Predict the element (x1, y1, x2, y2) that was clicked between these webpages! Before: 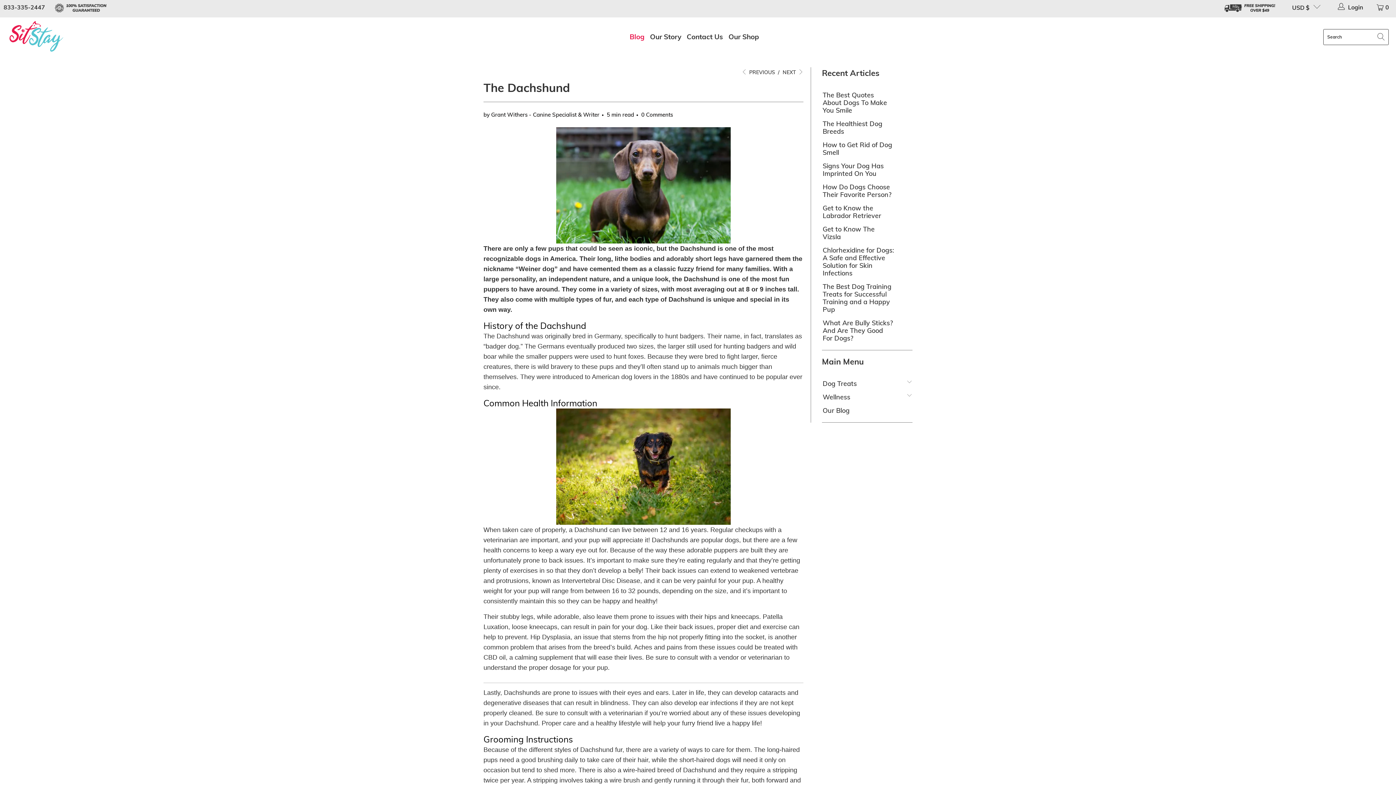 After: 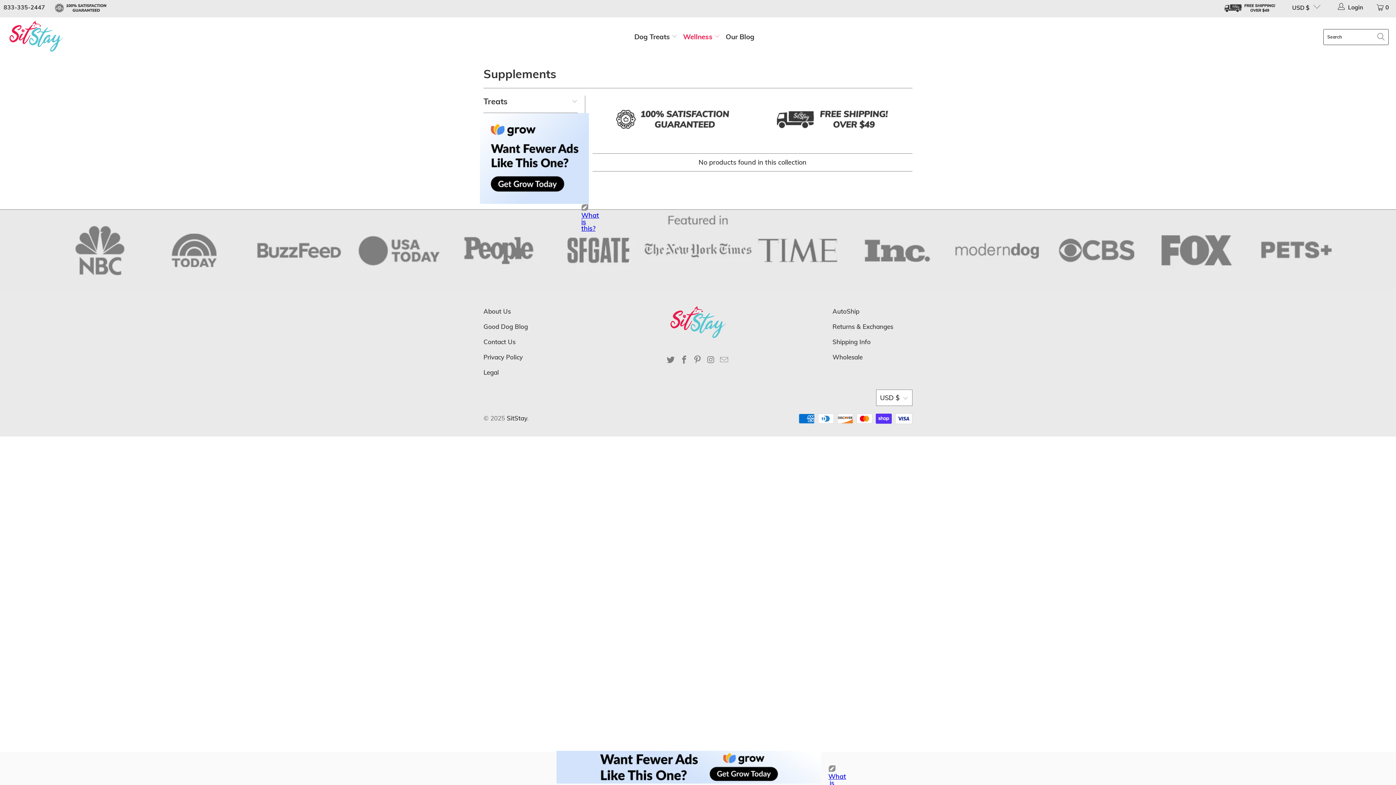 Action: label: Wellness bbox: (822, 393, 850, 401)